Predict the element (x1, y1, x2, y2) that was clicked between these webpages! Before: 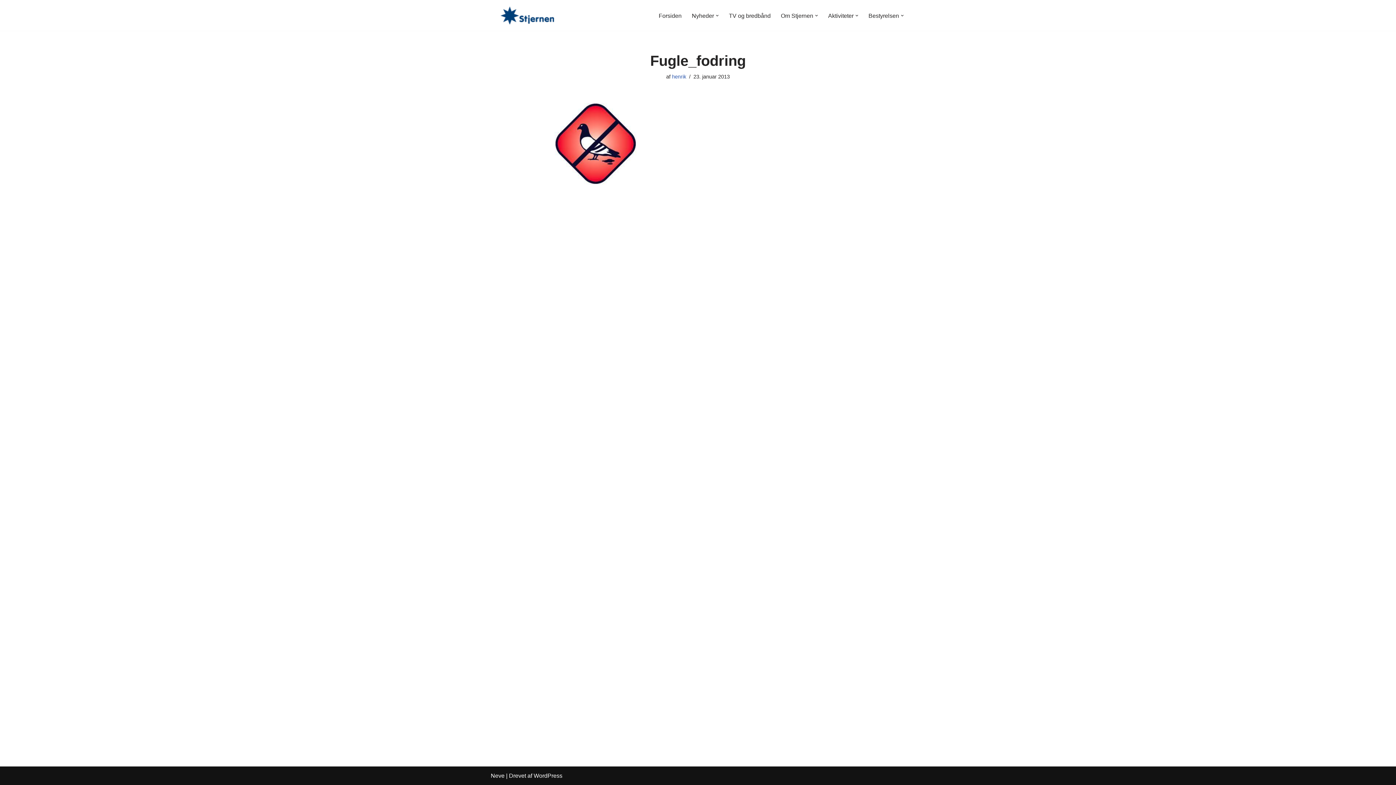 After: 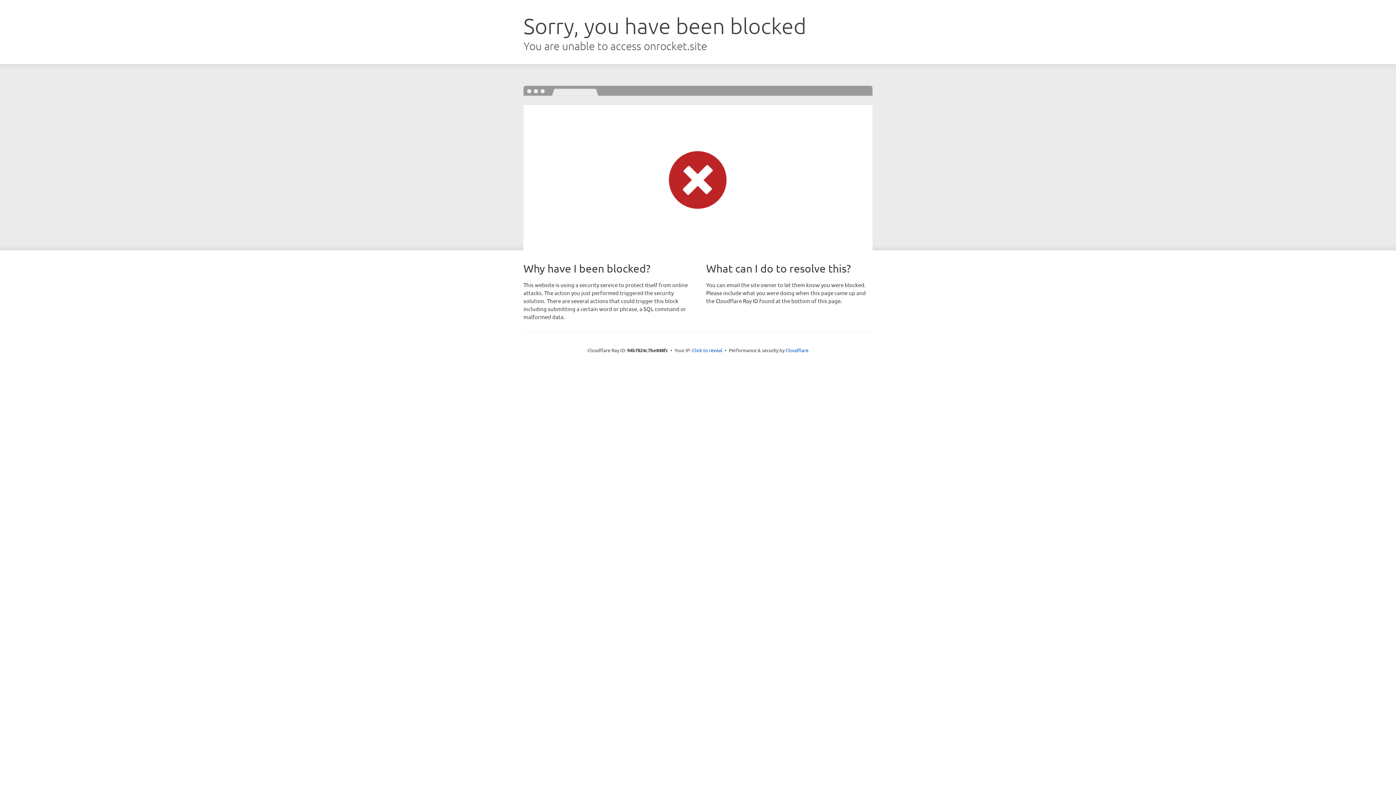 Action: bbox: (490, 773, 504, 779) label: Neve